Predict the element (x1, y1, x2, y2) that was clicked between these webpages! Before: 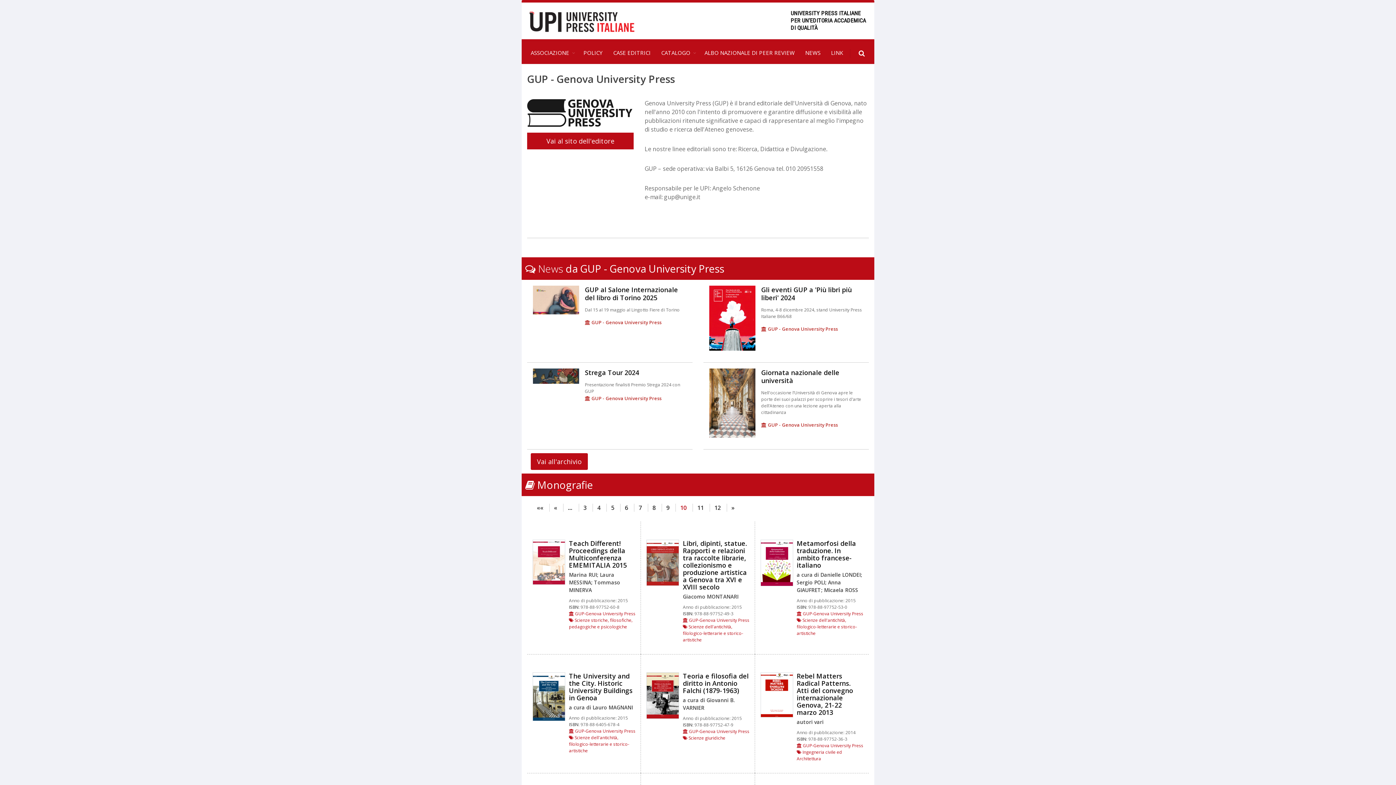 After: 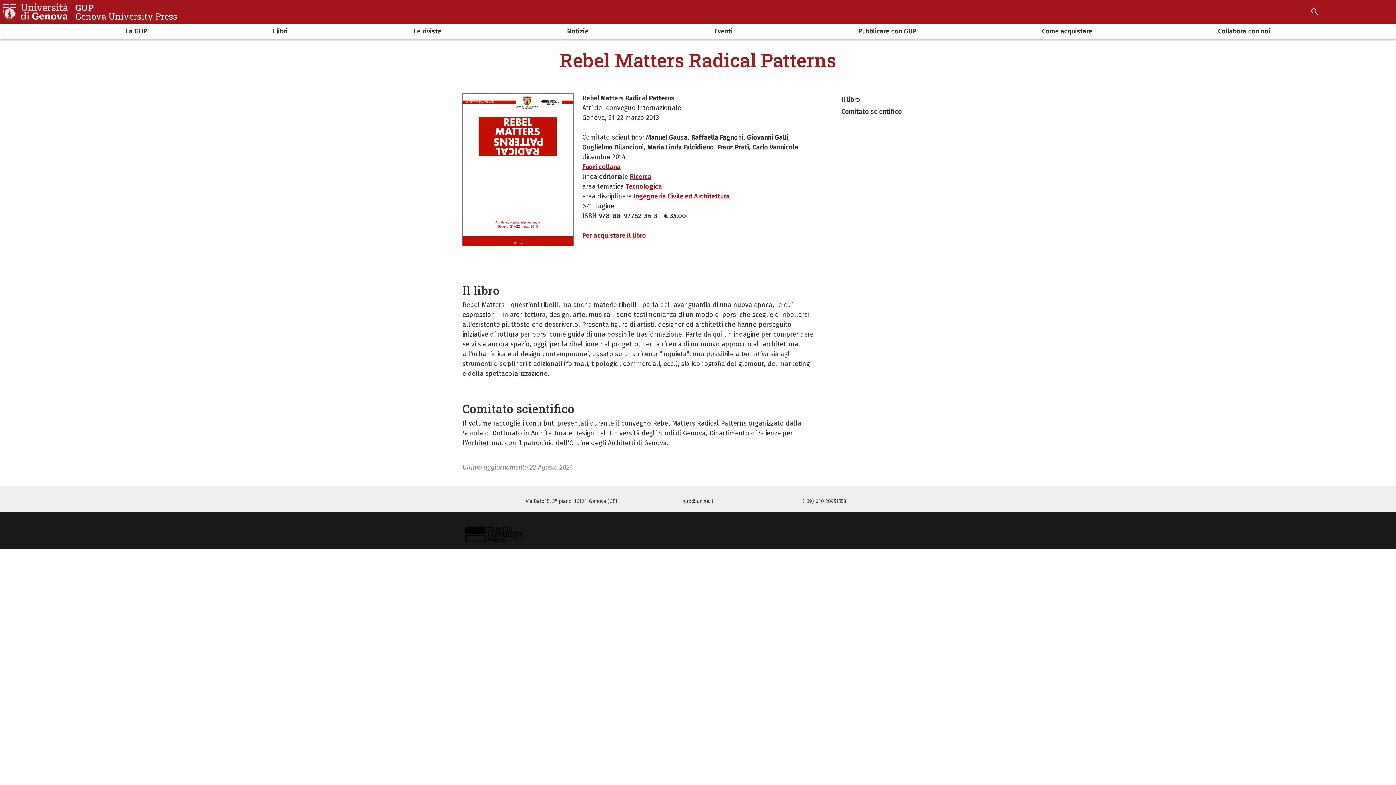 Action: bbox: (760, 672, 793, 717)